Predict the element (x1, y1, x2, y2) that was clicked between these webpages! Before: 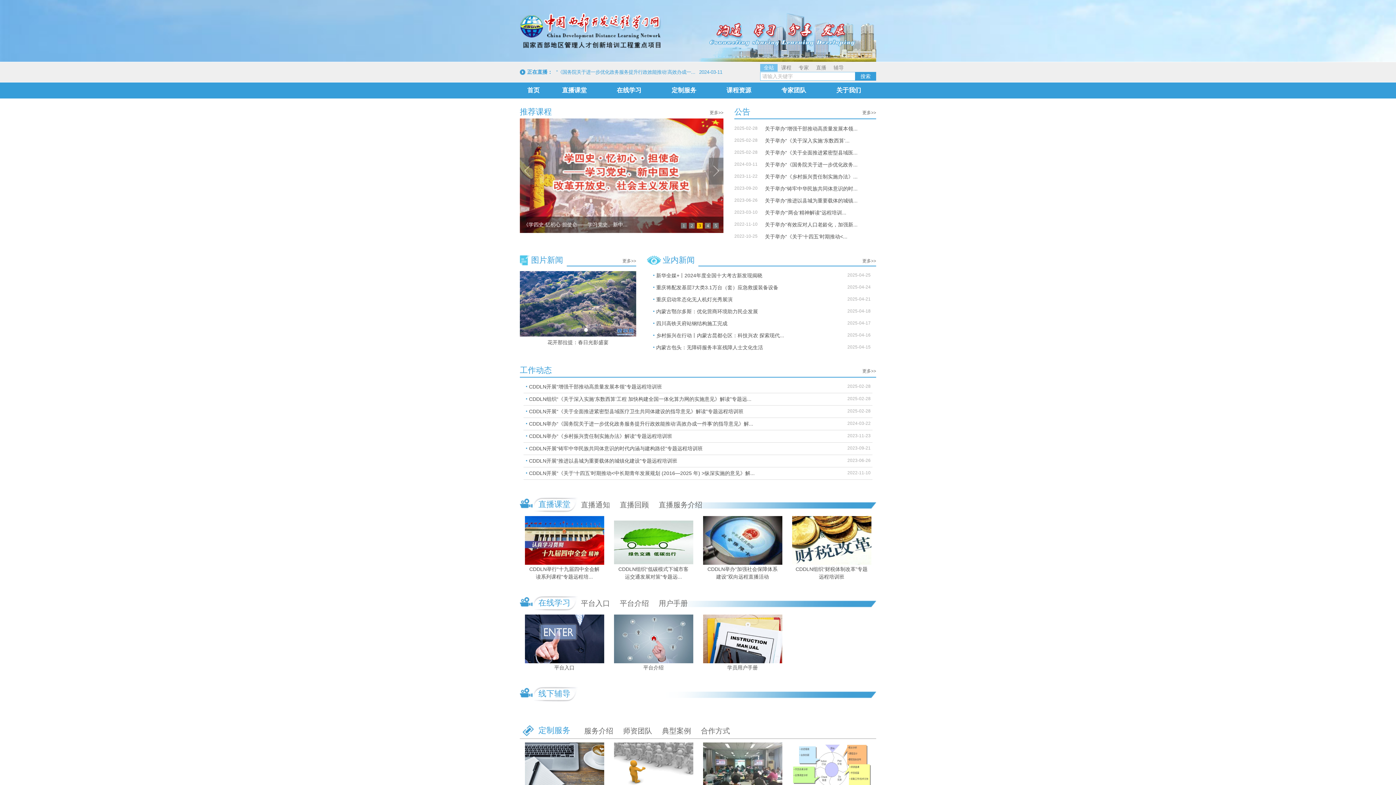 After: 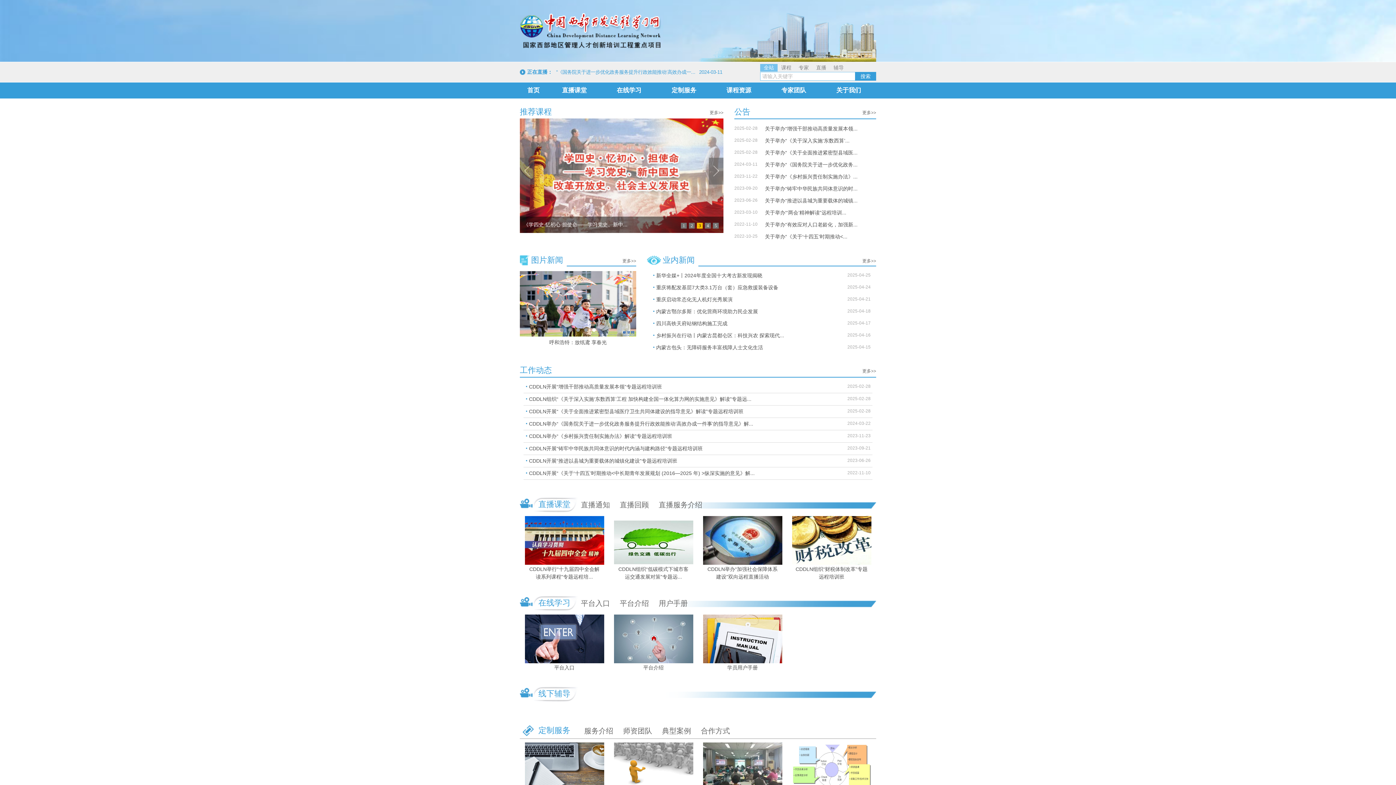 Action: bbox: (697, 222, 702, 228) label: 3